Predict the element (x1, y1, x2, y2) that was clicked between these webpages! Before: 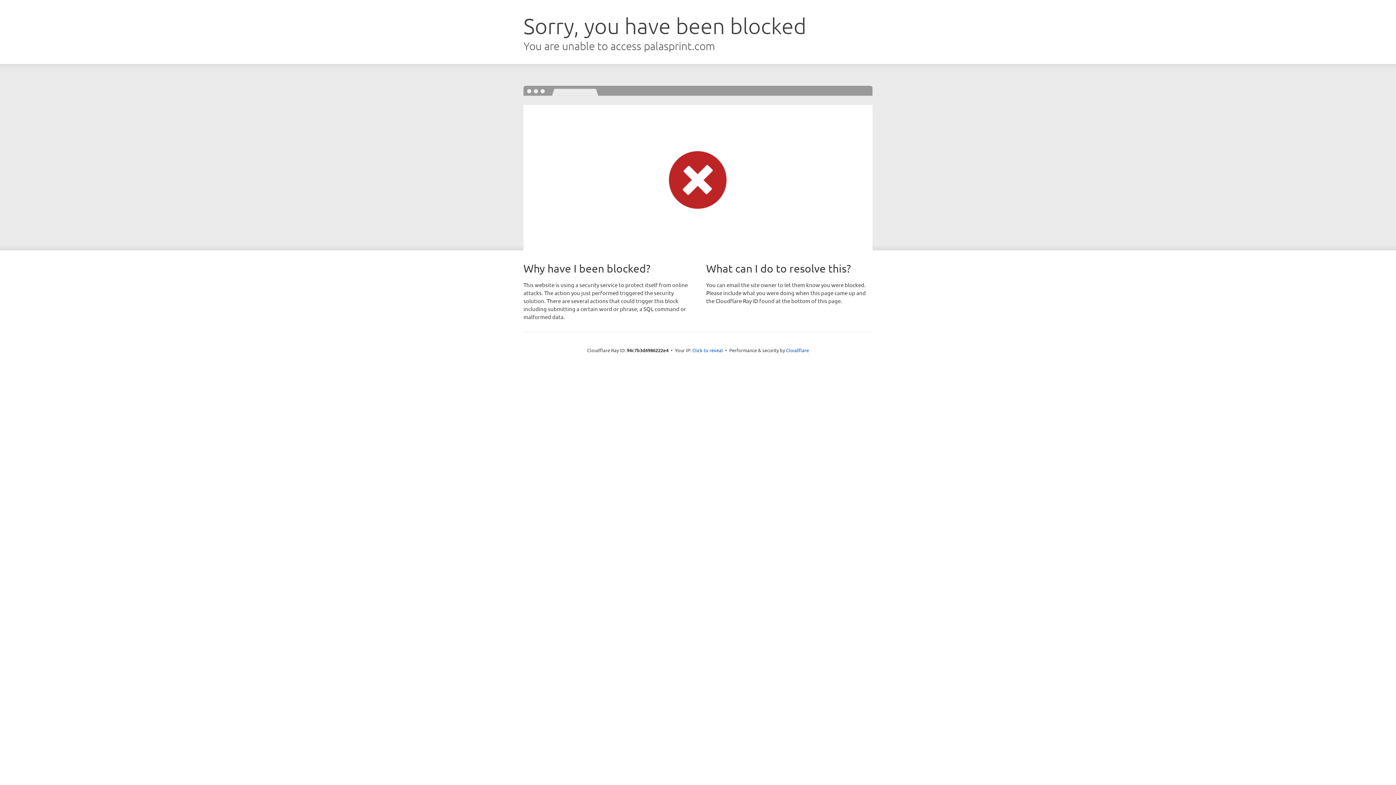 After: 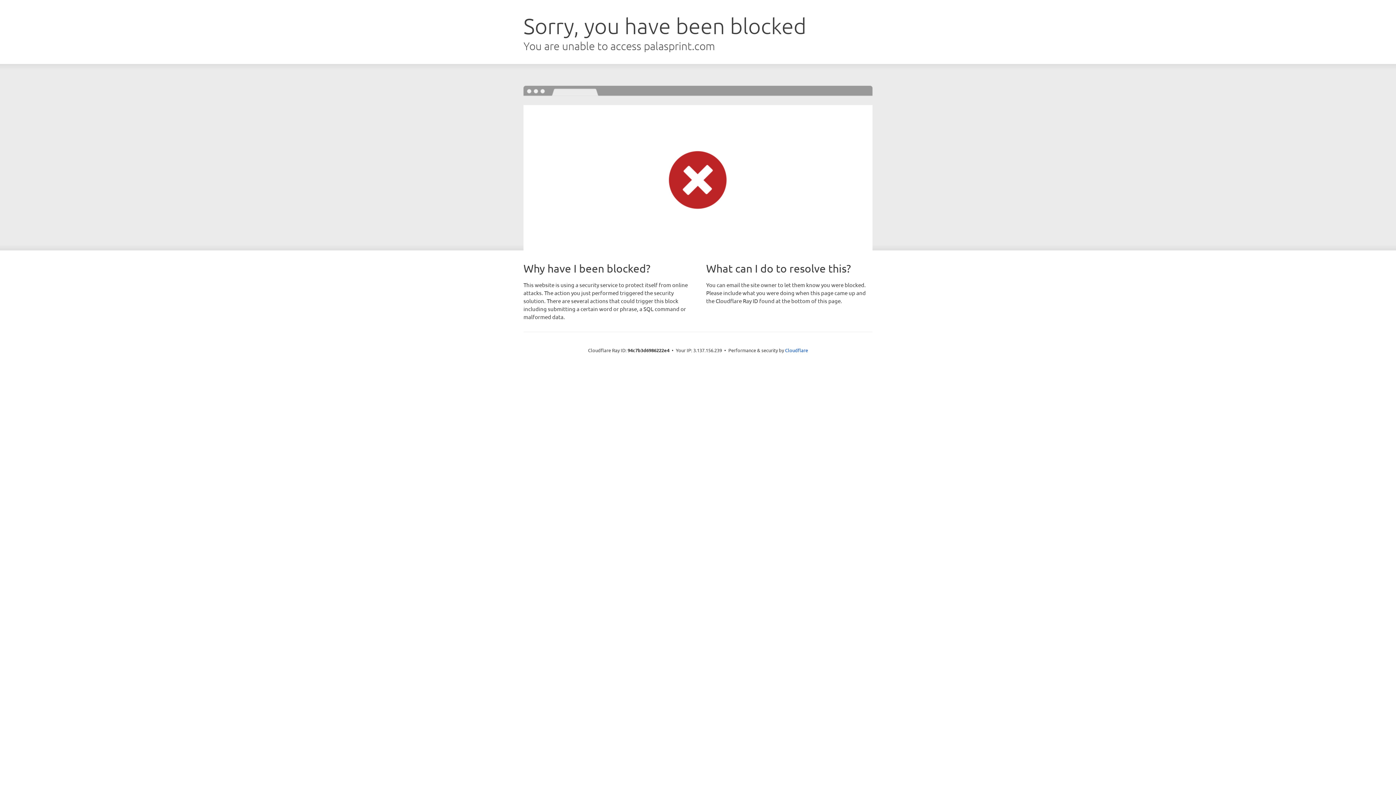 Action: bbox: (692, 346, 723, 353) label: Click to reveal